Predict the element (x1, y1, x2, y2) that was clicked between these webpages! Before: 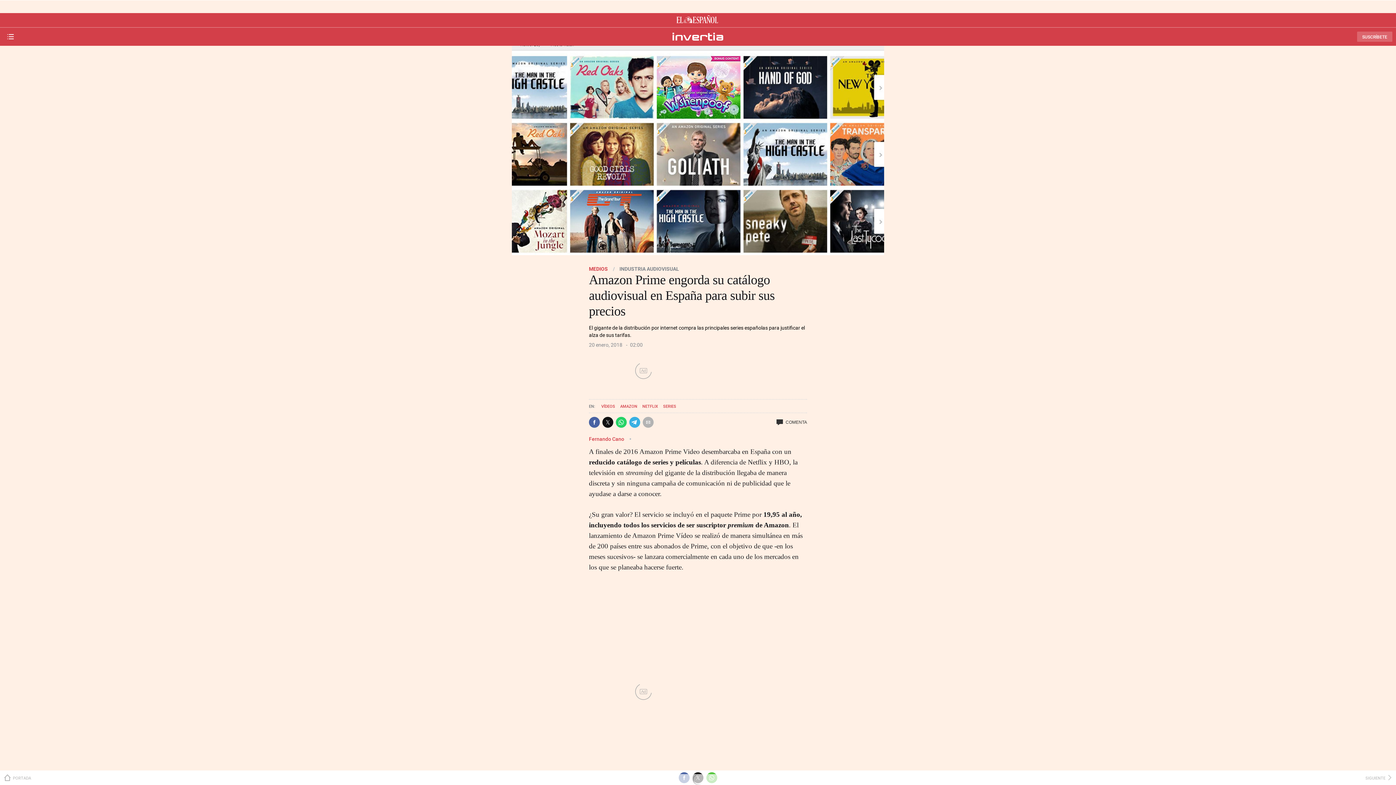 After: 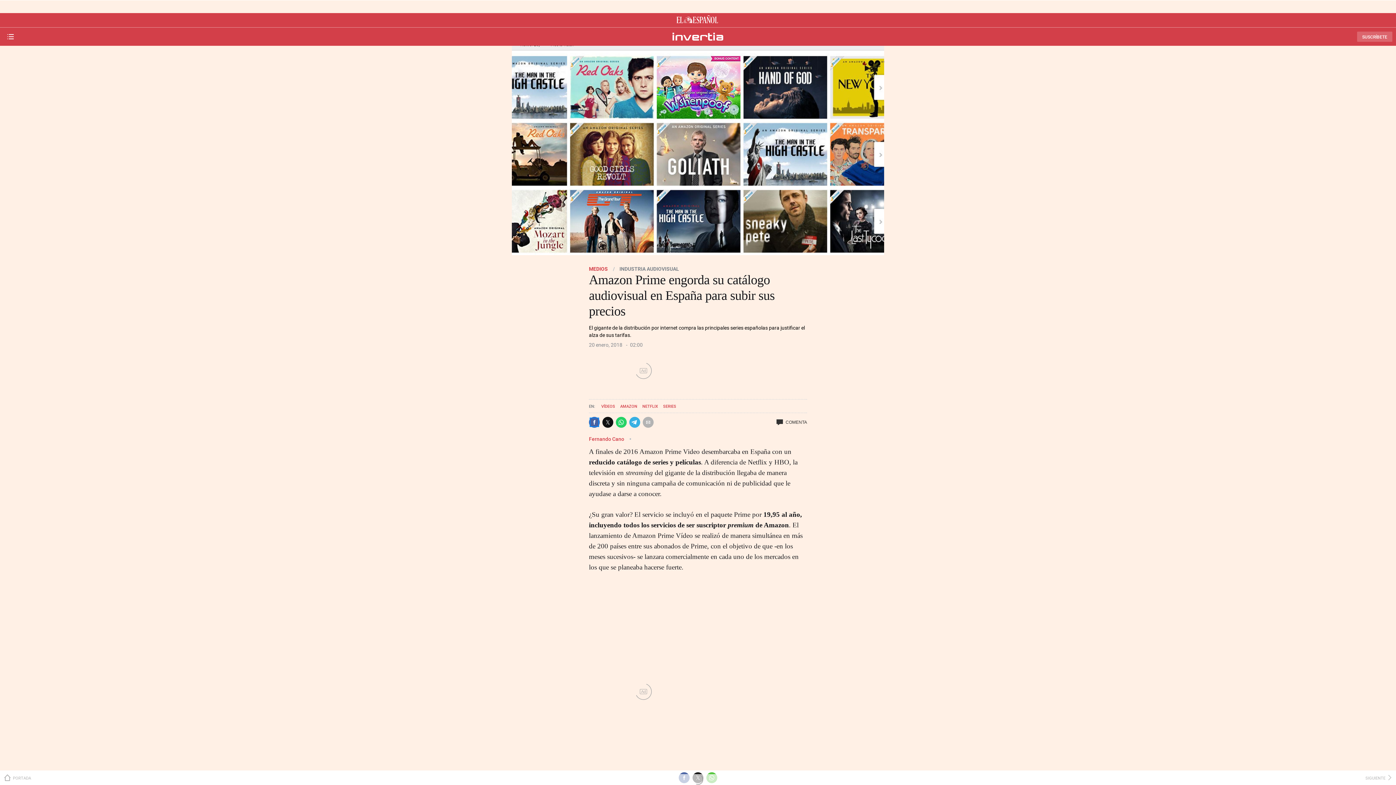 Action: bbox: (591, 419, 597, 425) label: Share by facebook